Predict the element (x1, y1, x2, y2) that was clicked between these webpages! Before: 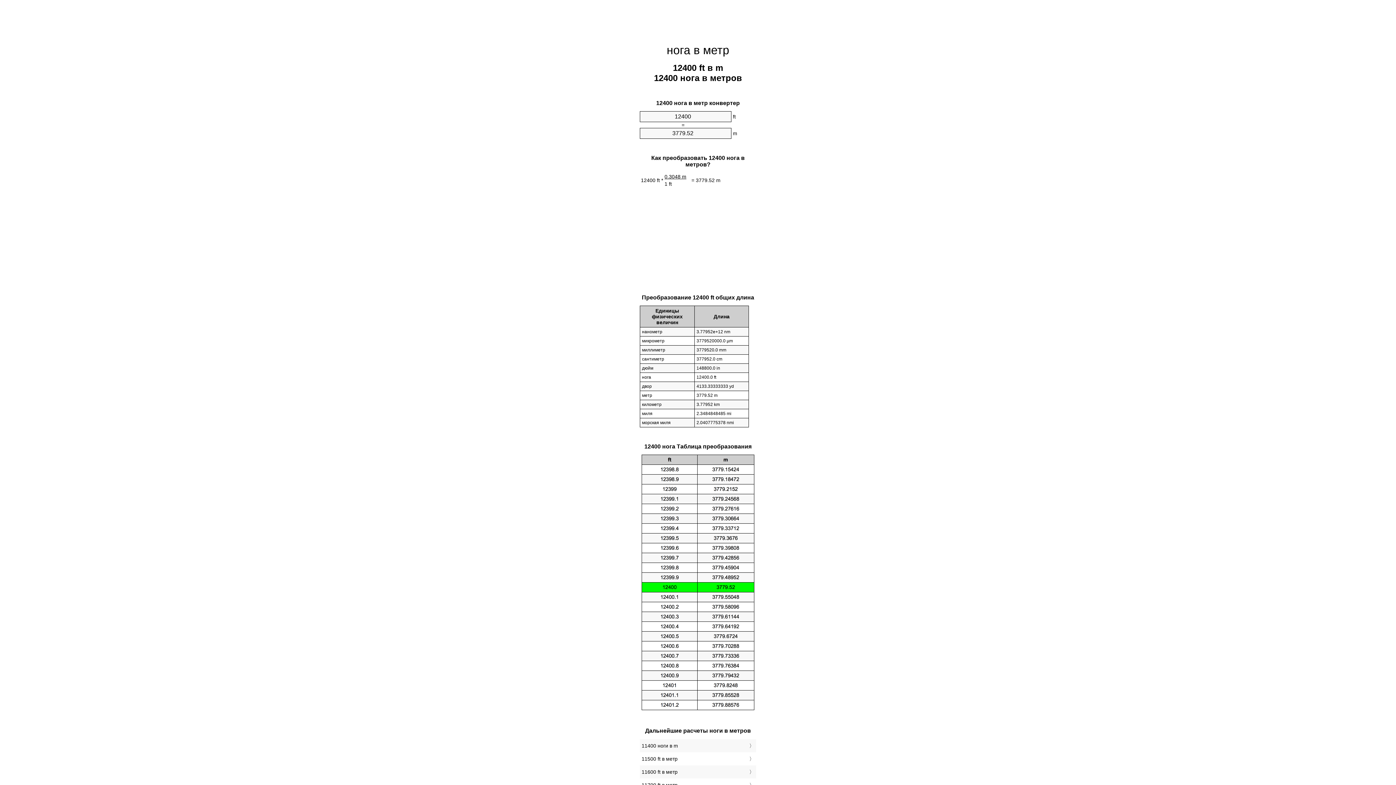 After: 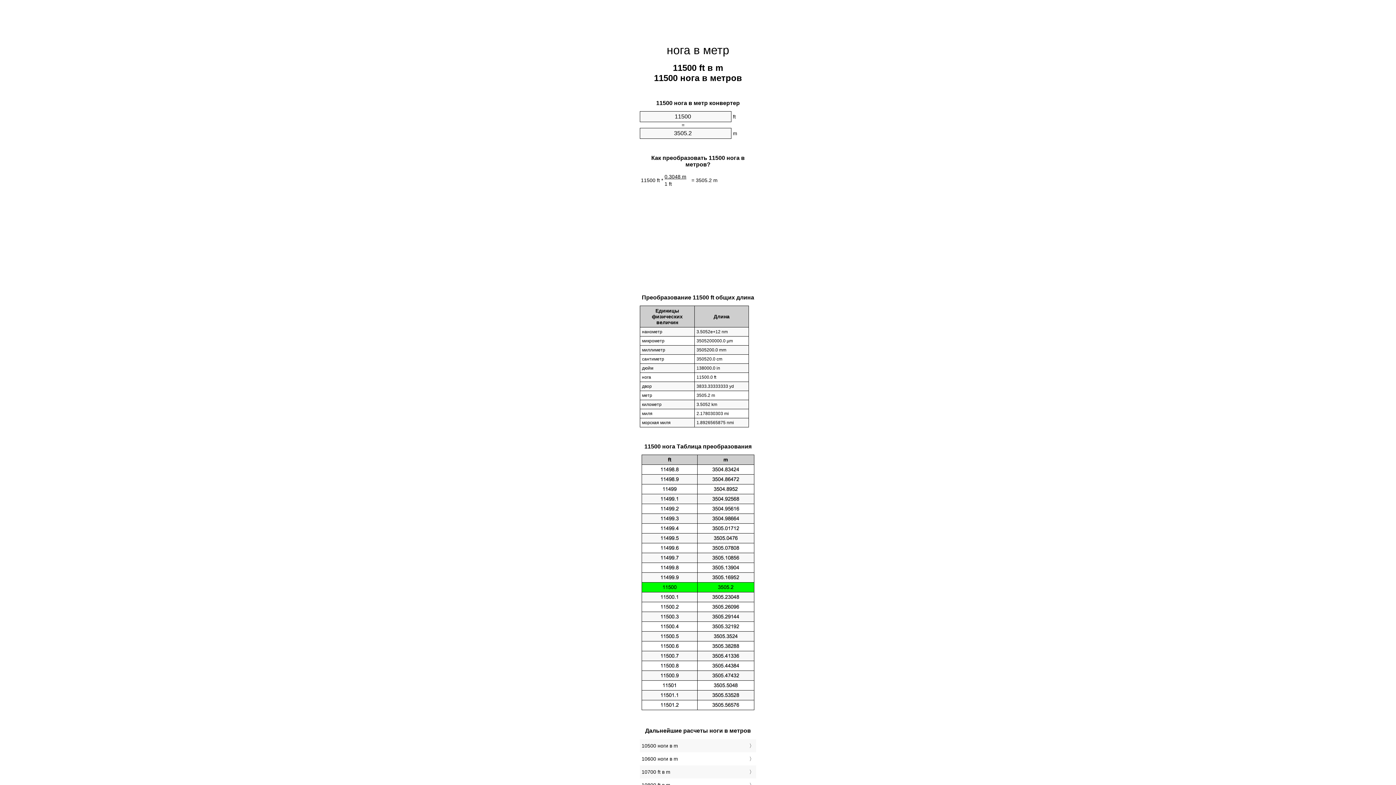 Action: label: 11500 ft в метр bbox: (641, 754, 754, 764)